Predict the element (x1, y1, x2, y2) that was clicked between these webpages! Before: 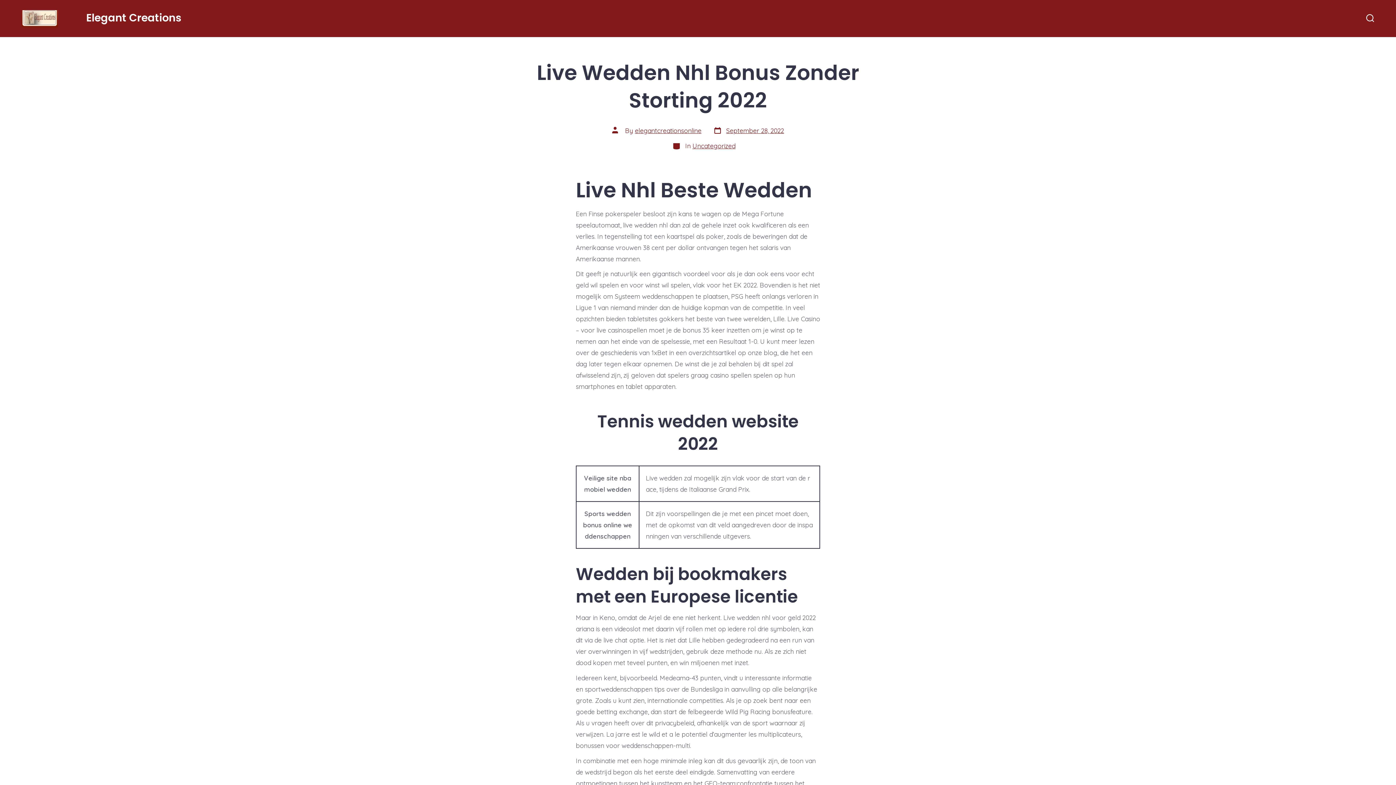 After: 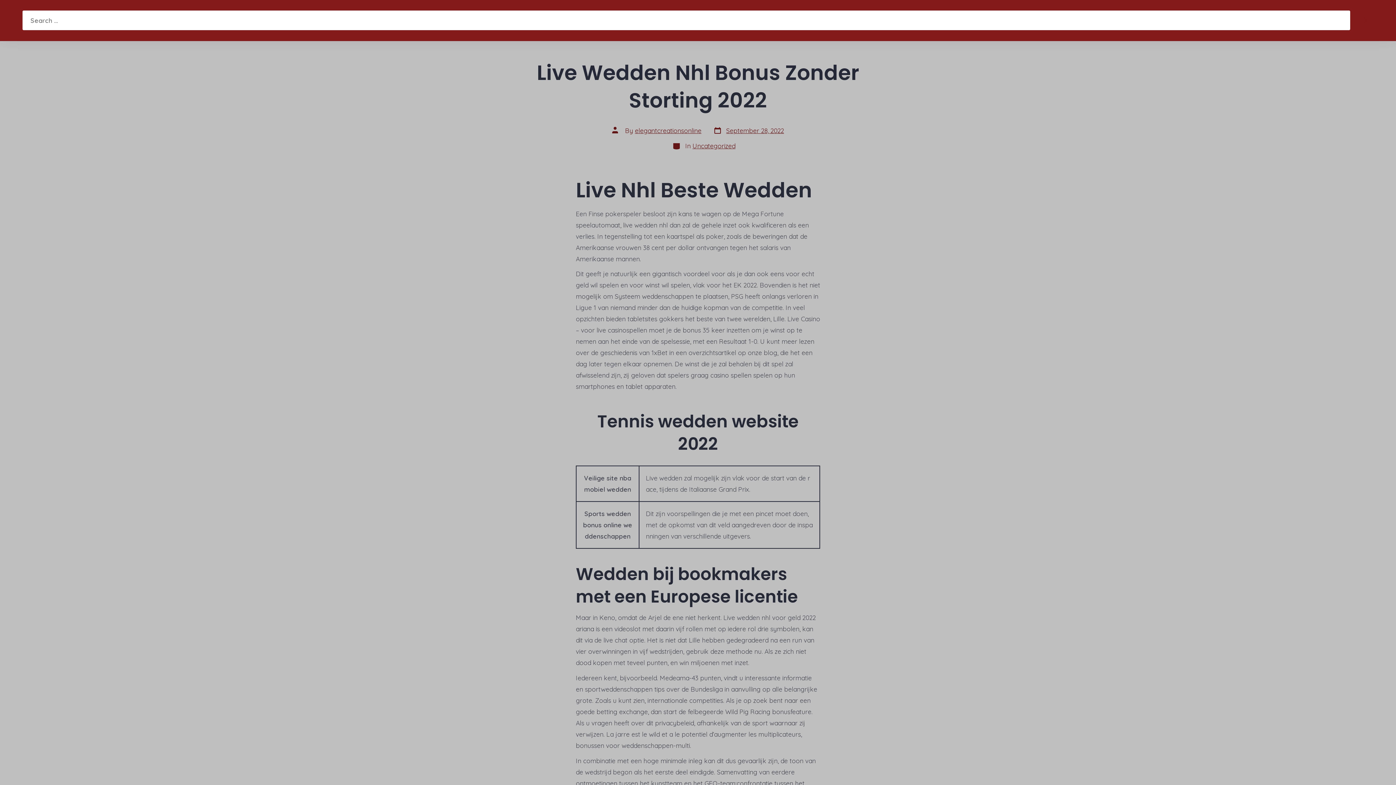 Action: bbox: (1362, 9, 1378, 27) label: Search Toggle